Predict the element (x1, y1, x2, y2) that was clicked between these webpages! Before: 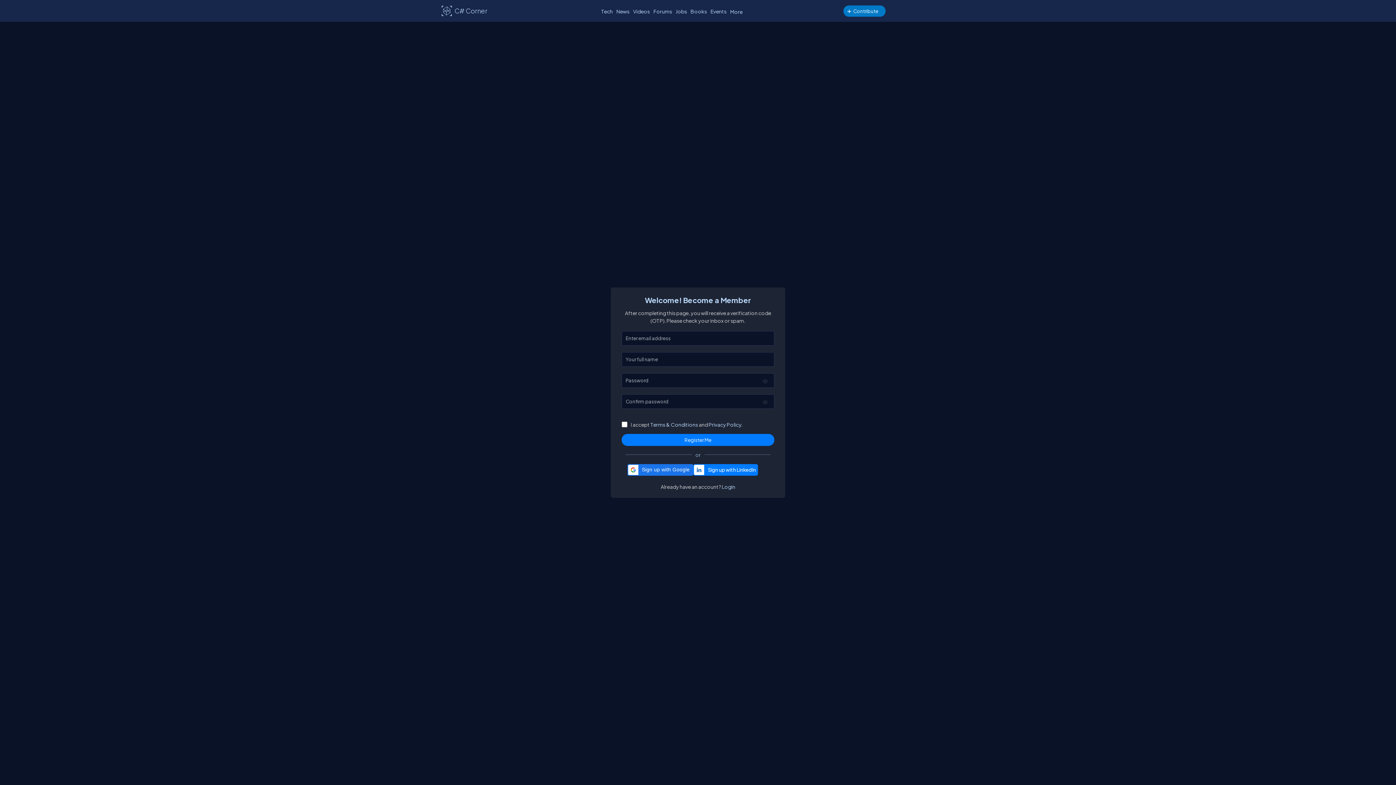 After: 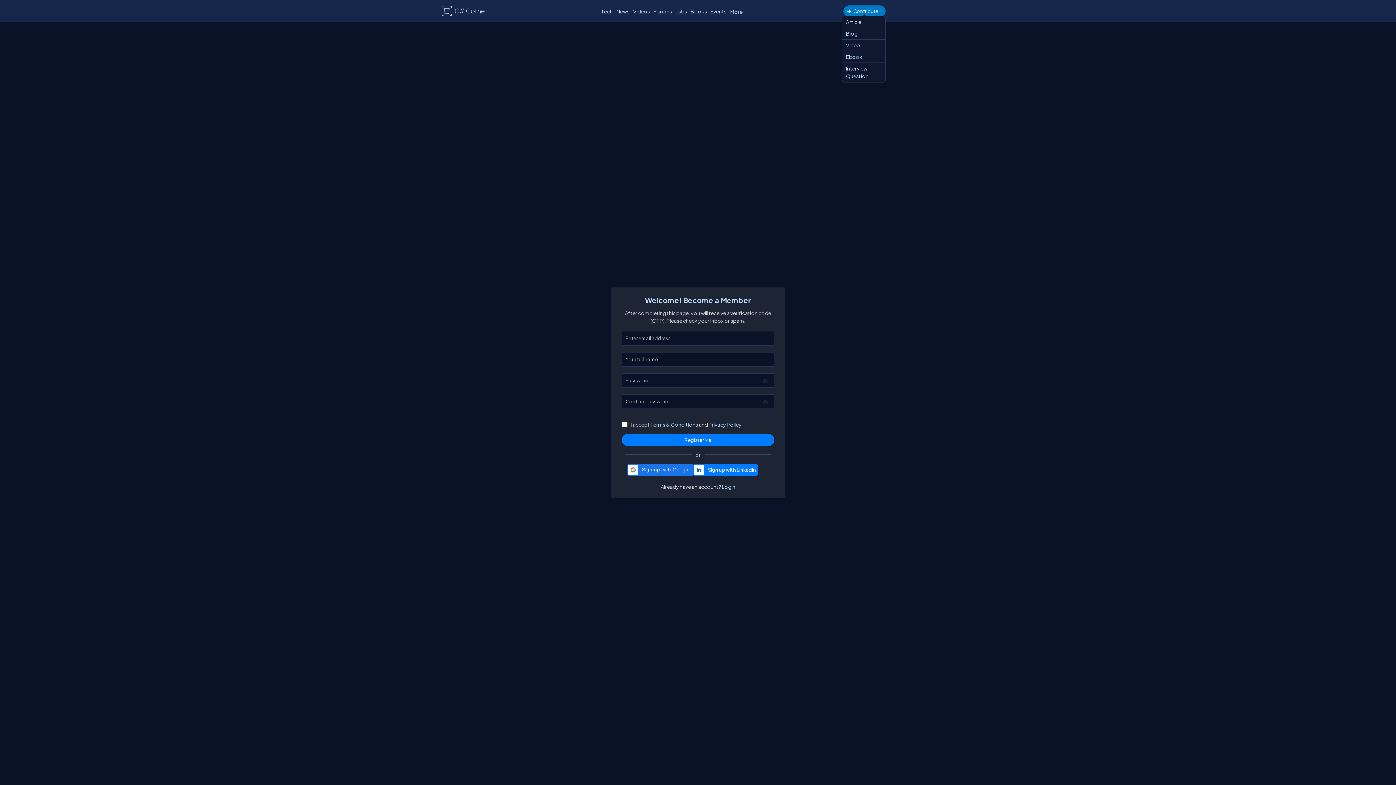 Action: label: Contribute bbox: (843, 5, 885, 16)